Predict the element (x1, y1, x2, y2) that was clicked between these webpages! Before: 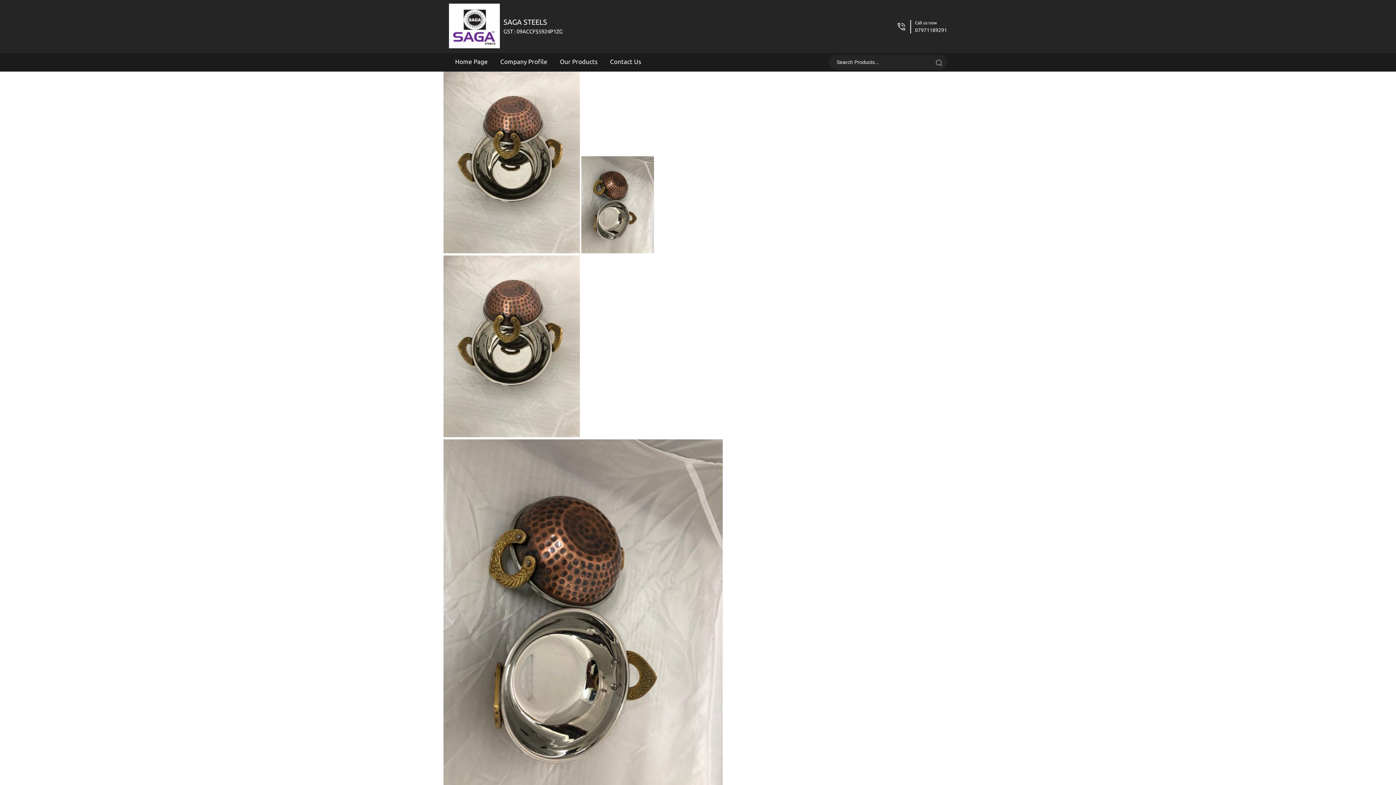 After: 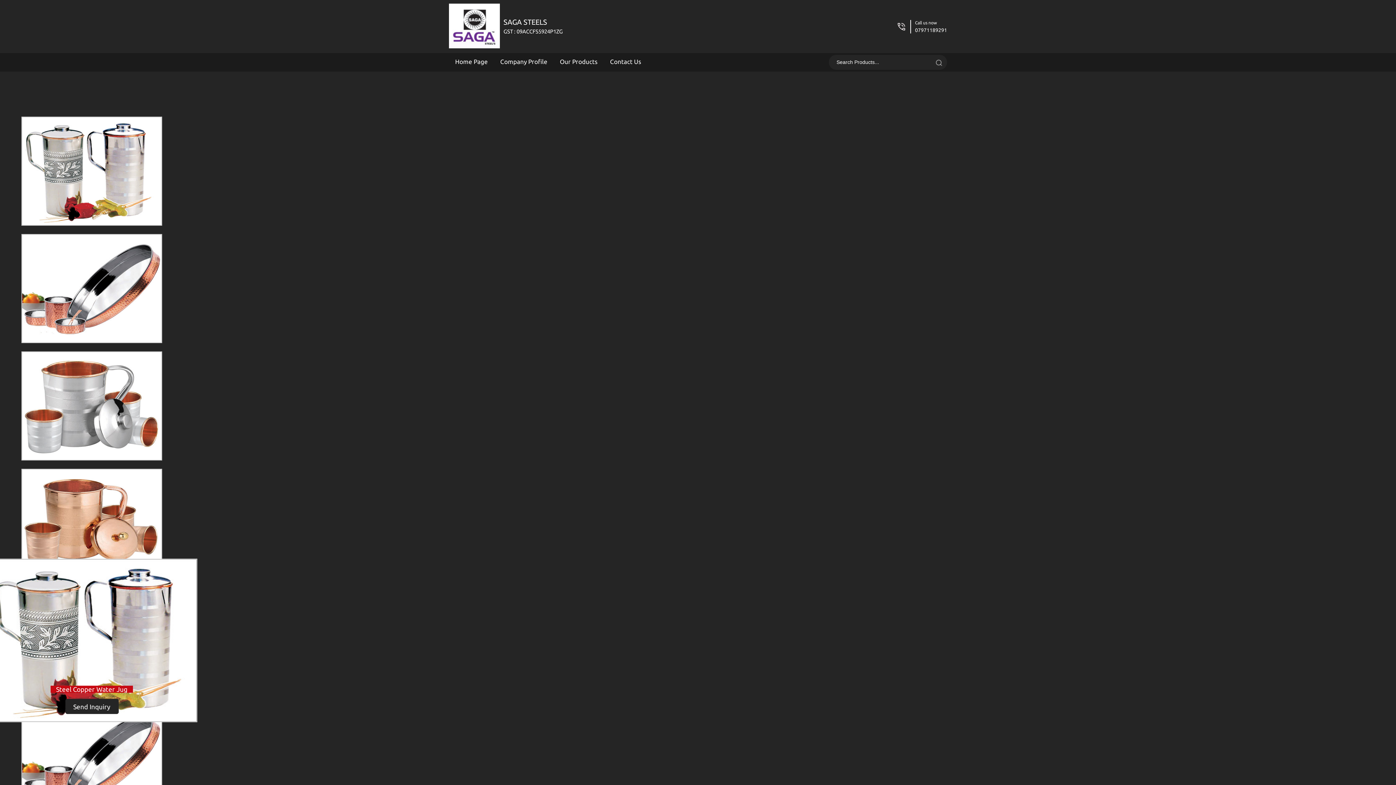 Action: label: SAGA STEELS
GST : 09ACCFS5924P1ZG bbox: (503, 17, 562, 34)